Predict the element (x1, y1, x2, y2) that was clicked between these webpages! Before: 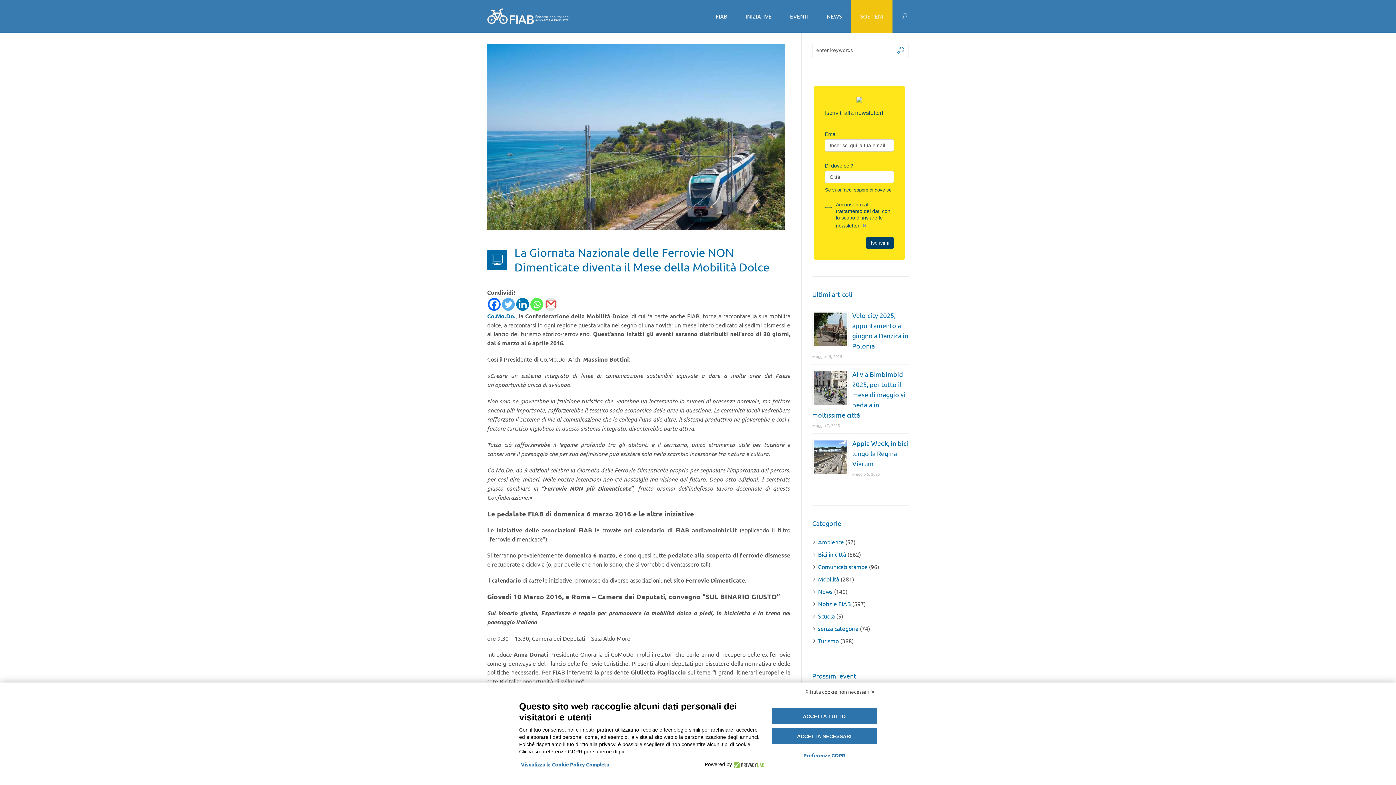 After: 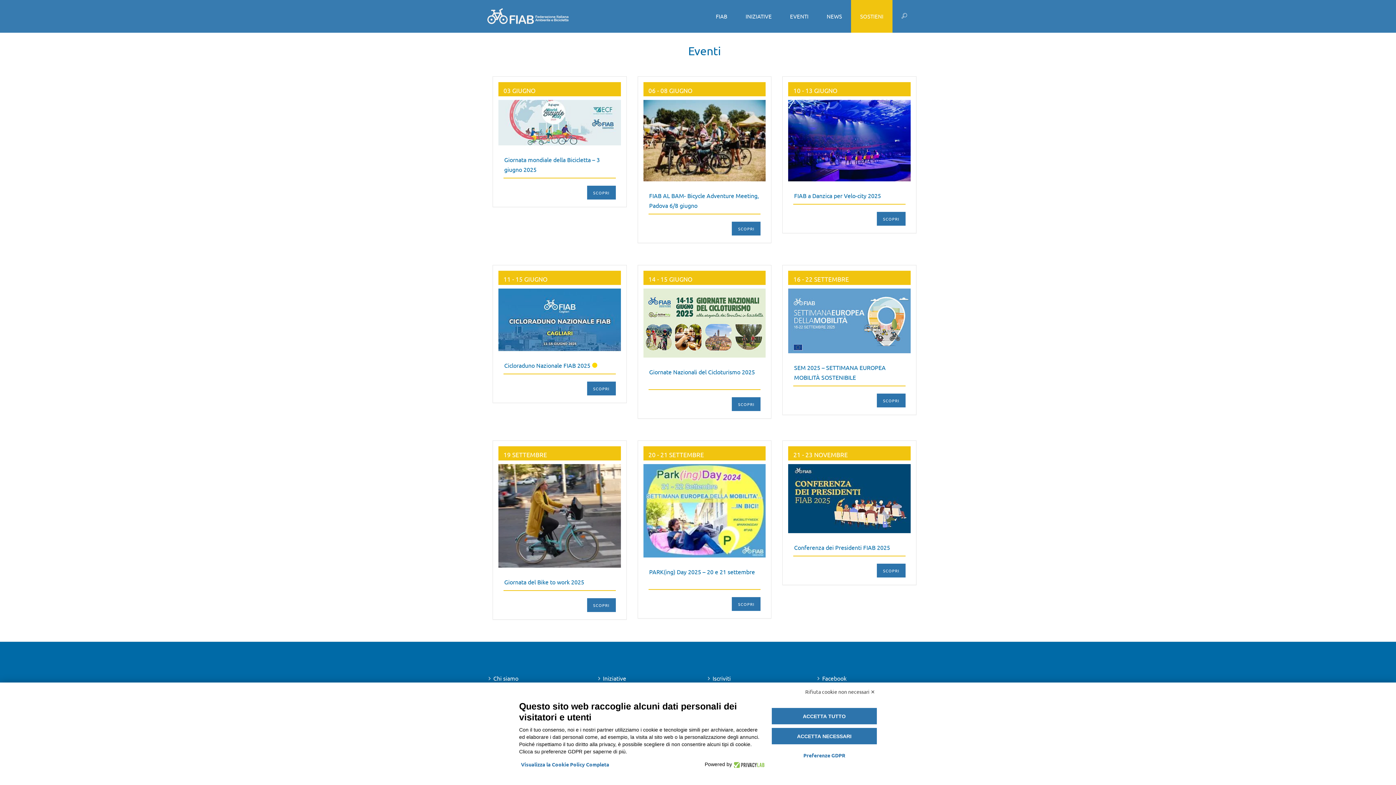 Action: bbox: (781, 0, 817, 32) label: EVENTI